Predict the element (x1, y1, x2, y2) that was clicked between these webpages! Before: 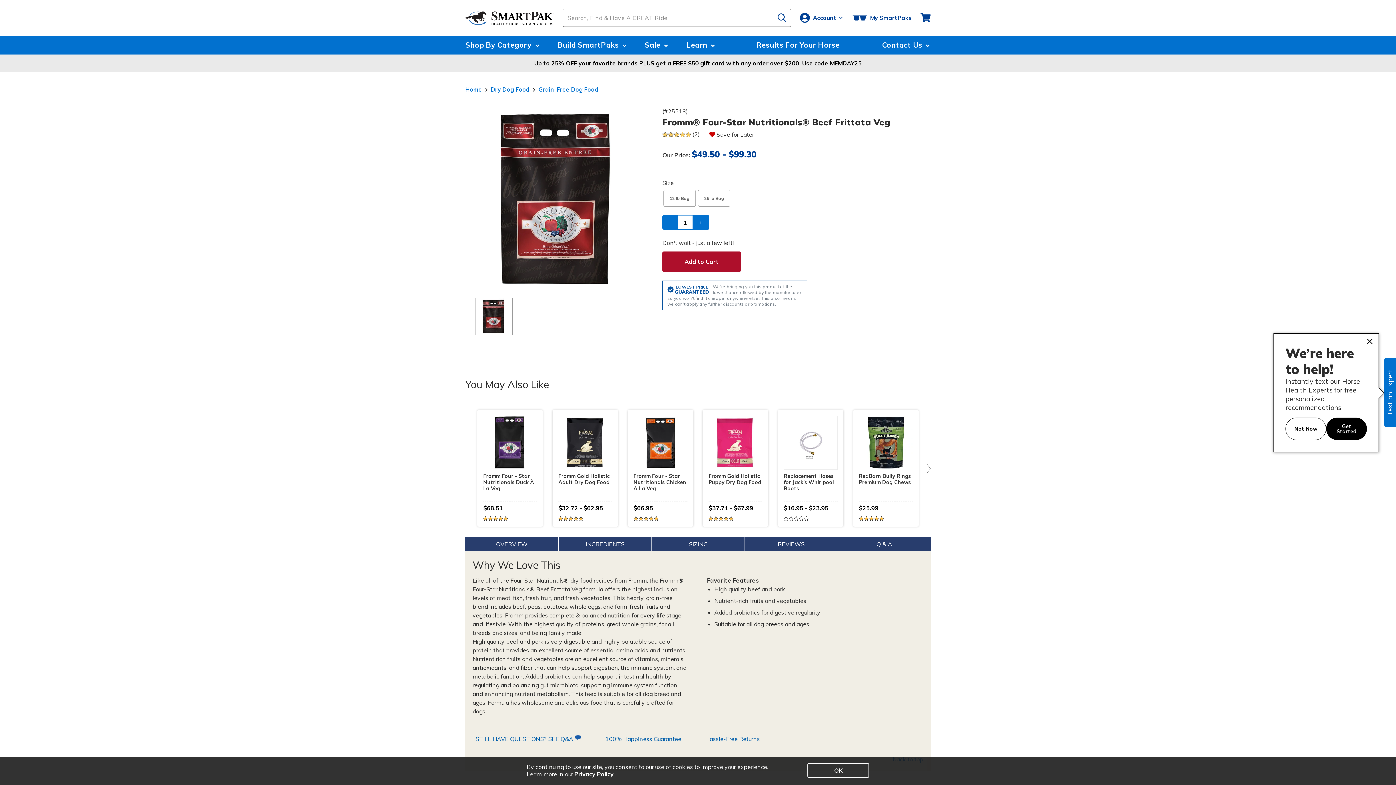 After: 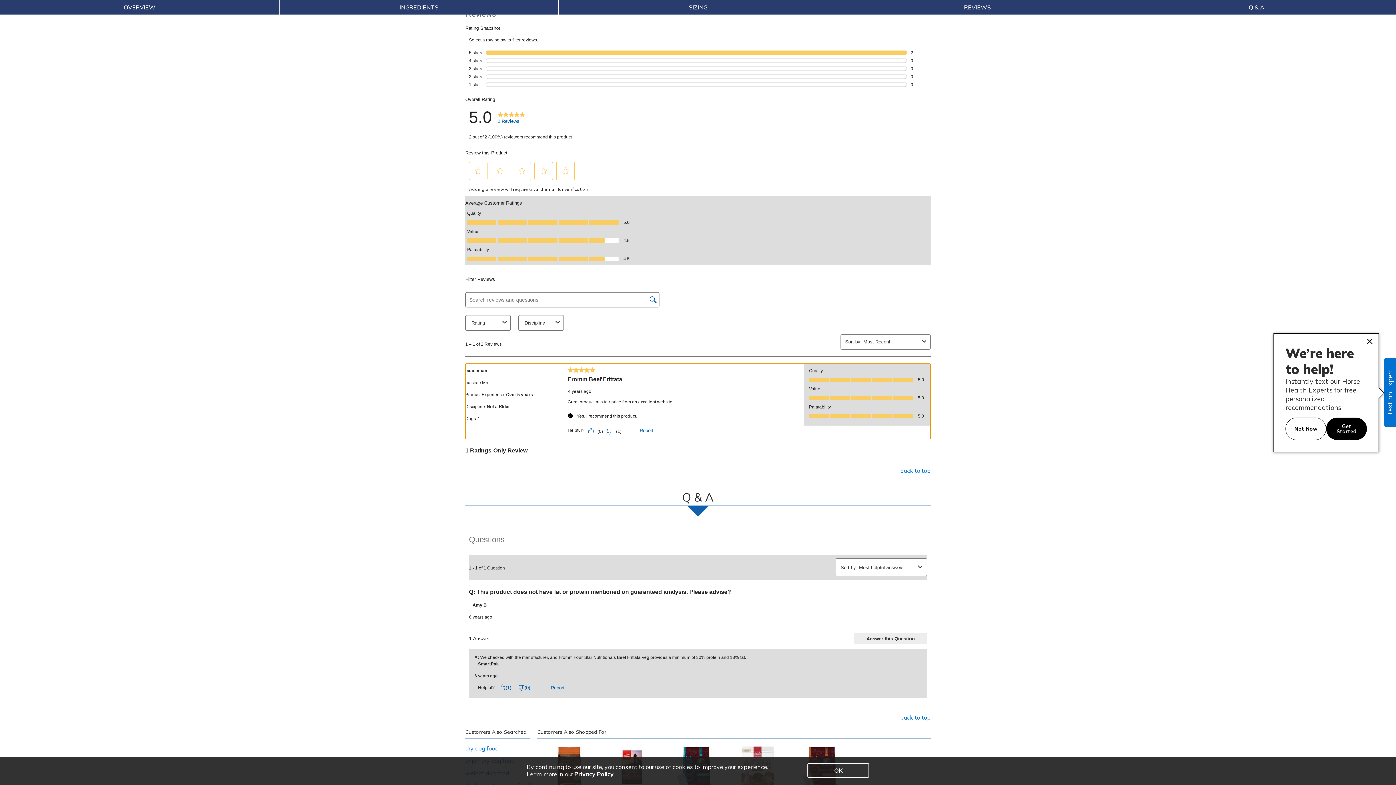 Action: bbox: (662, 131, 699, 137) label: 5.0 out of 5 stars, average rating value. Read 2 Reviews. Same page link.
 
(2)